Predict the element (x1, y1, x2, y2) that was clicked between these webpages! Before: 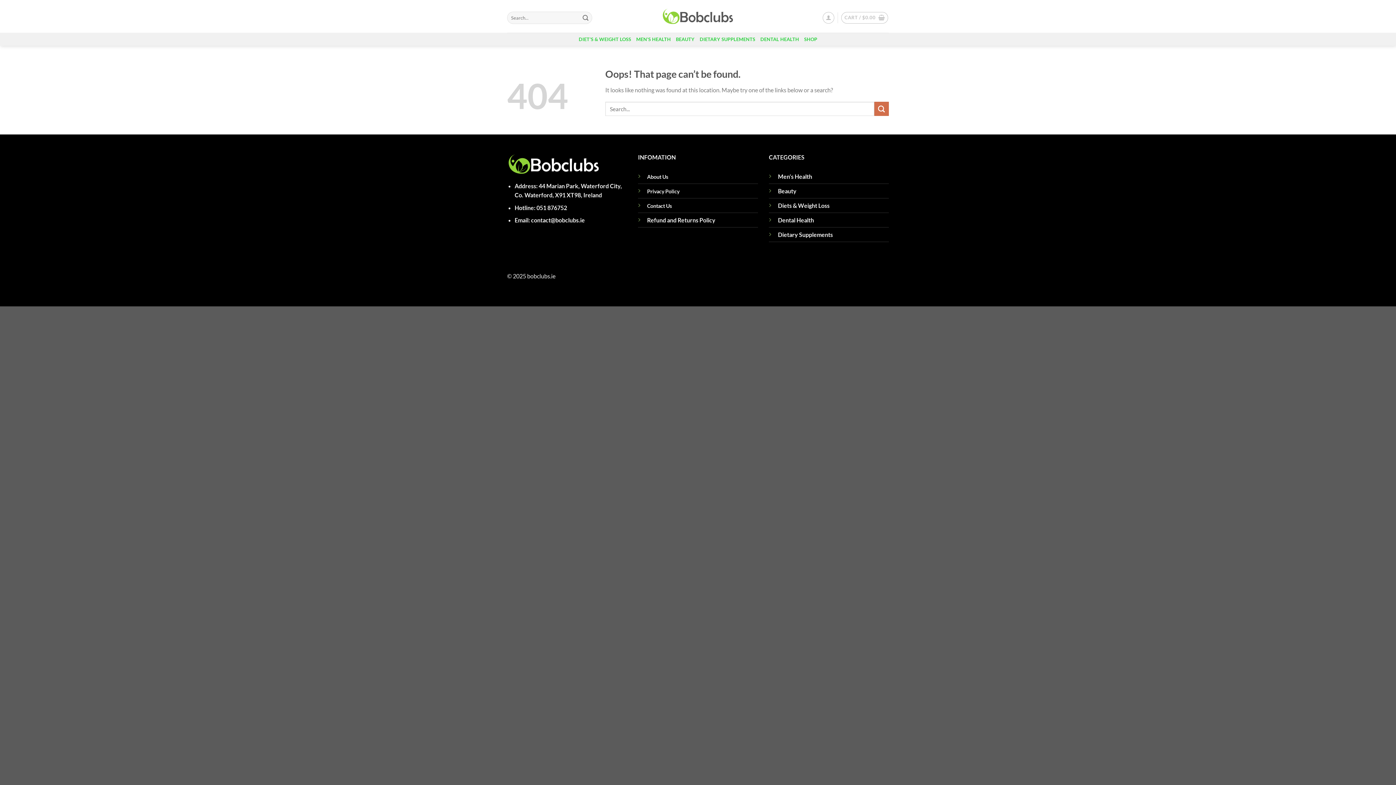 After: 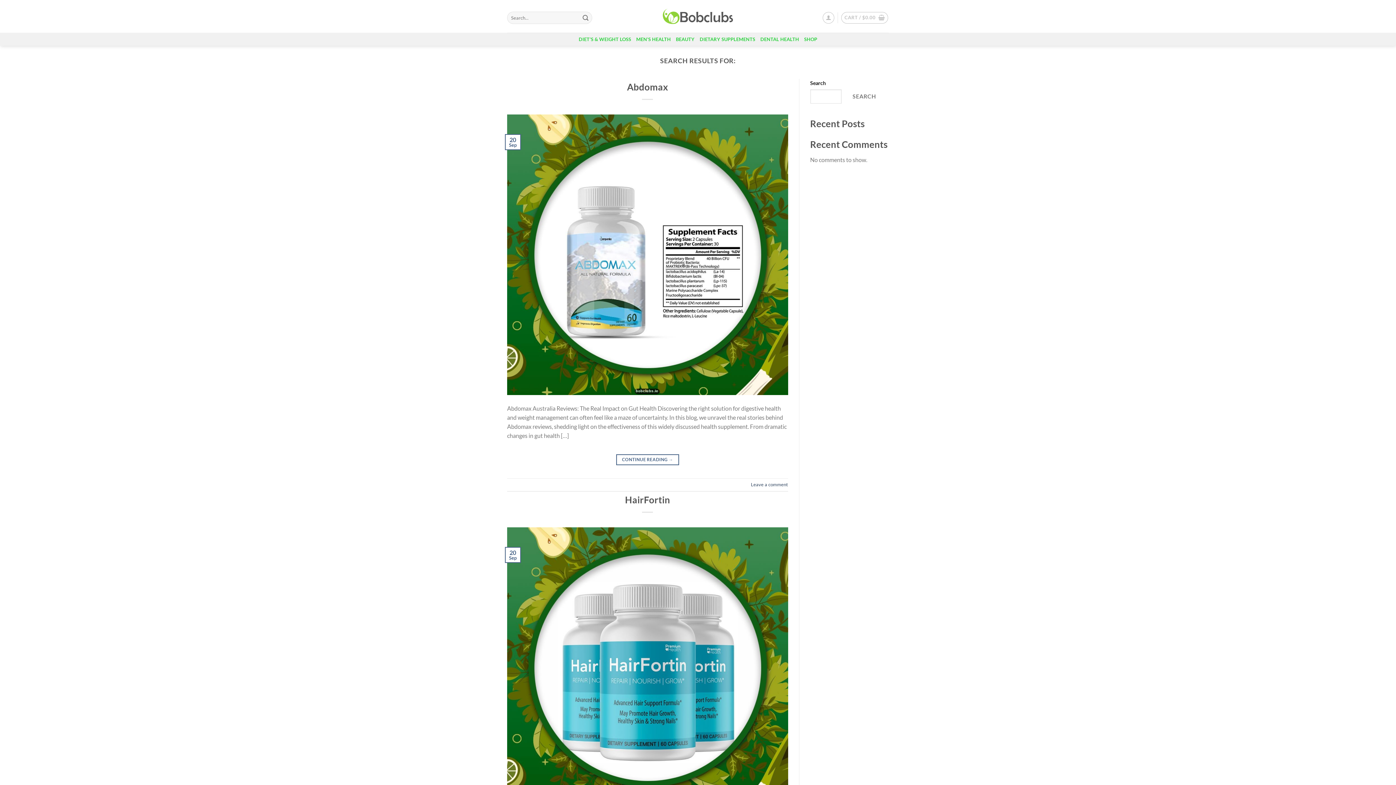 Action: bbox: (874, 101, 889, 116) label: Submit